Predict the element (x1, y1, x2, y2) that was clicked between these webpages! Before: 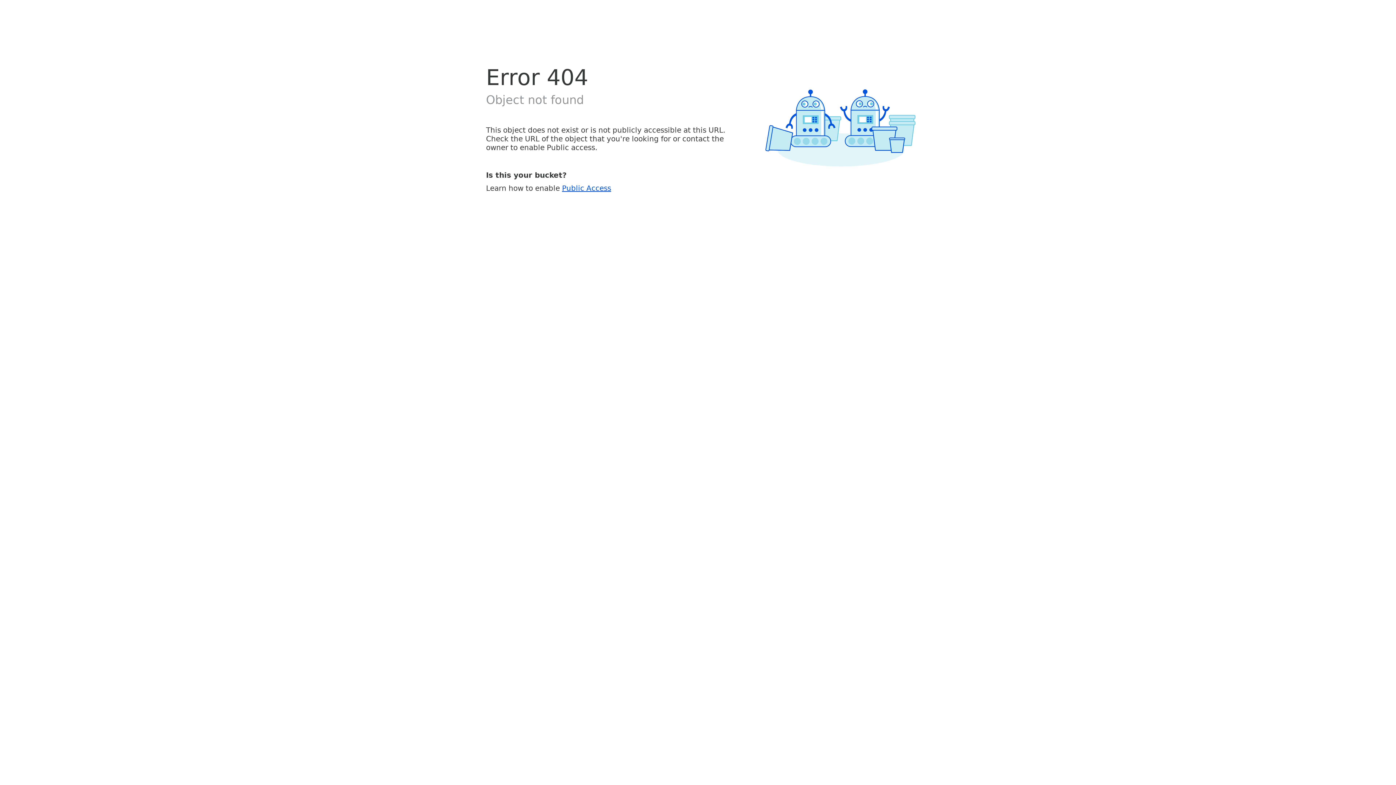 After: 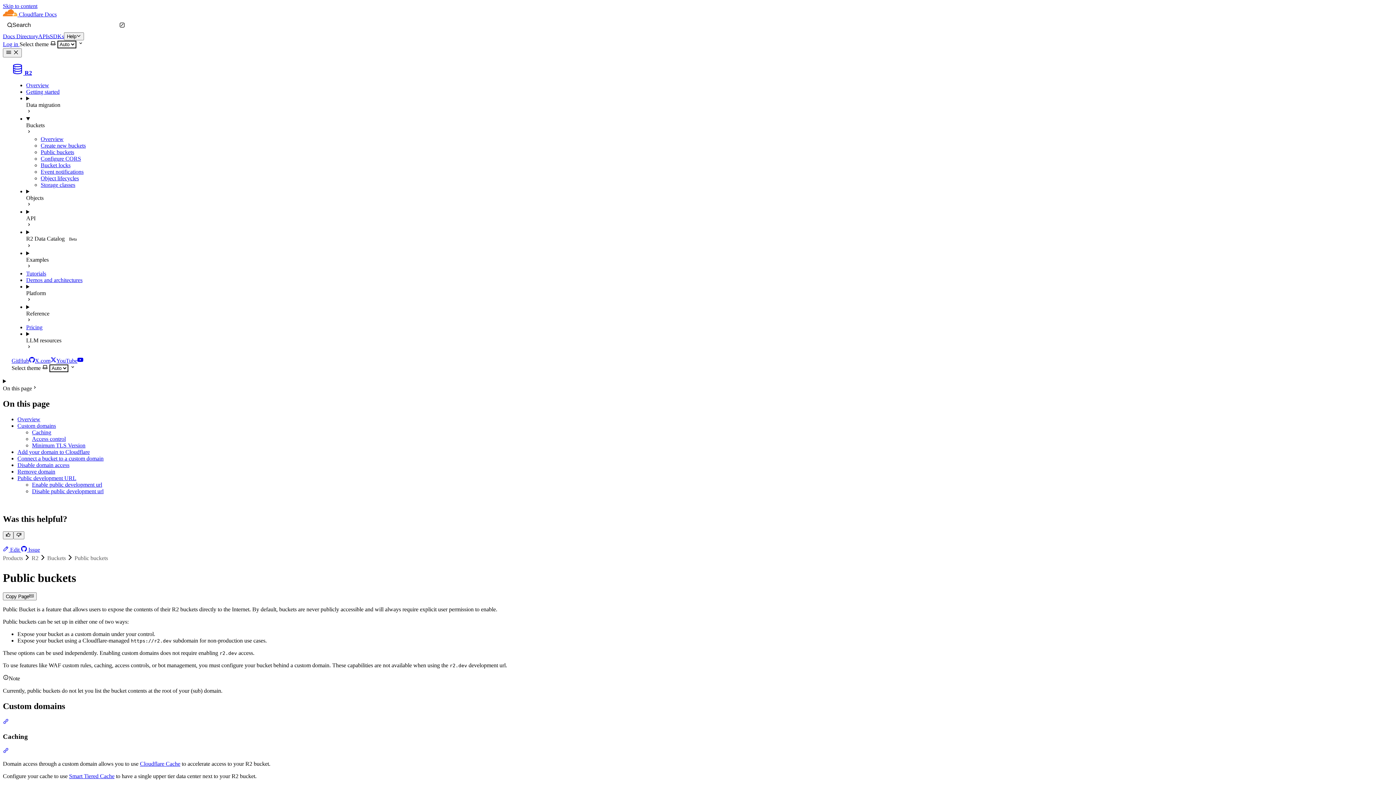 Action: bbox: (562, 183, 611, 192) label: Public Access